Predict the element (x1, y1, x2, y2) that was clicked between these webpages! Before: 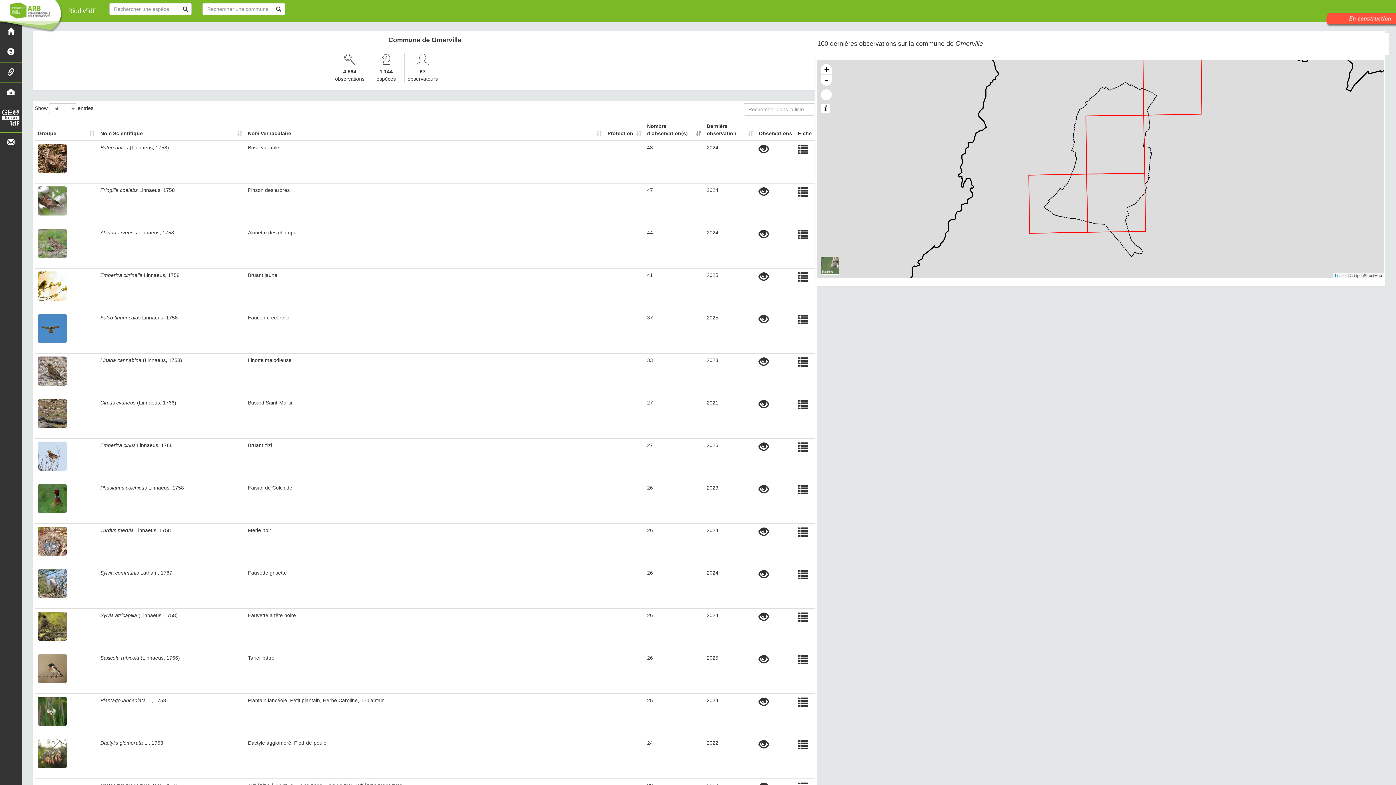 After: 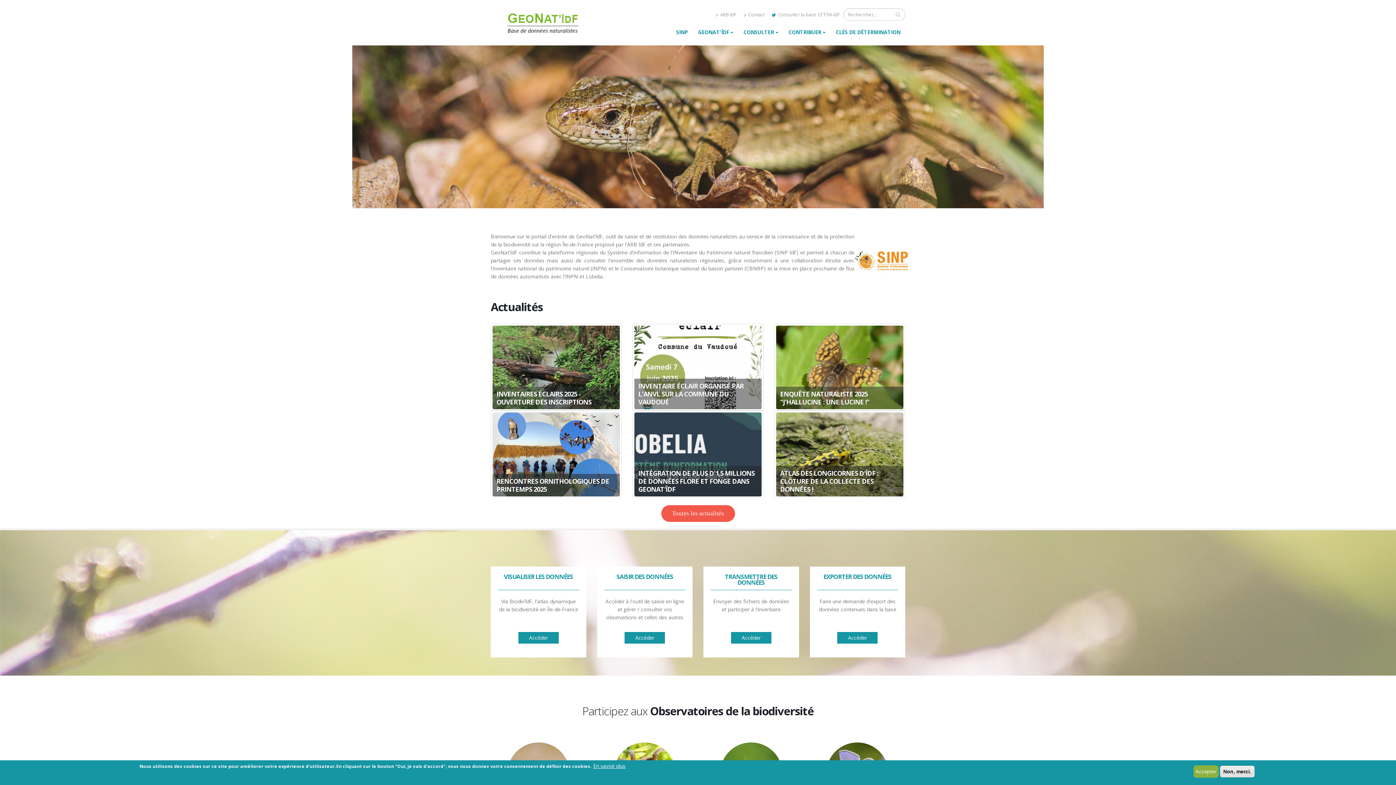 Action: bbox: (0, 103, 21, 132)